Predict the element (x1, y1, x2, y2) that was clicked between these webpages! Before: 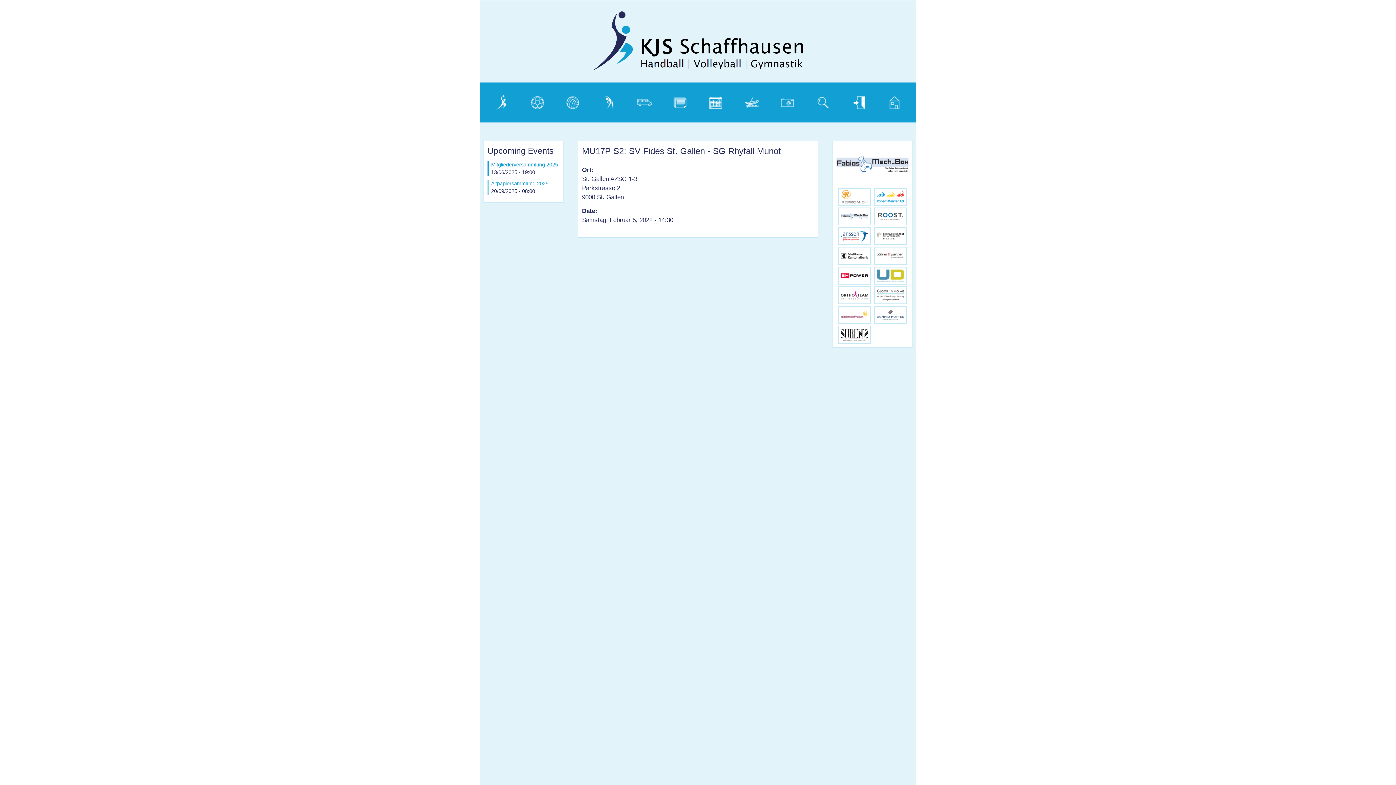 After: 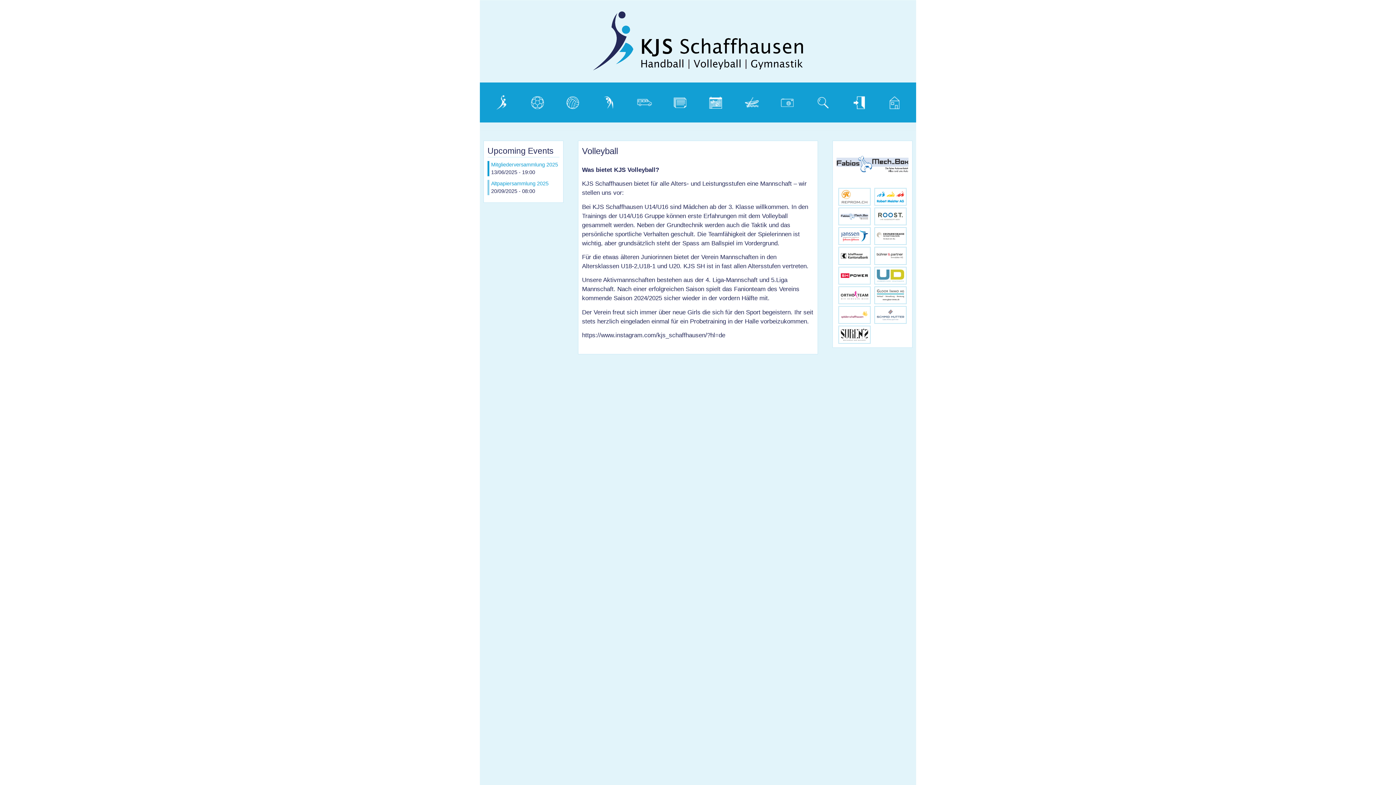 Action: label: Volleyball bbox: (555, 91, 590, 113)